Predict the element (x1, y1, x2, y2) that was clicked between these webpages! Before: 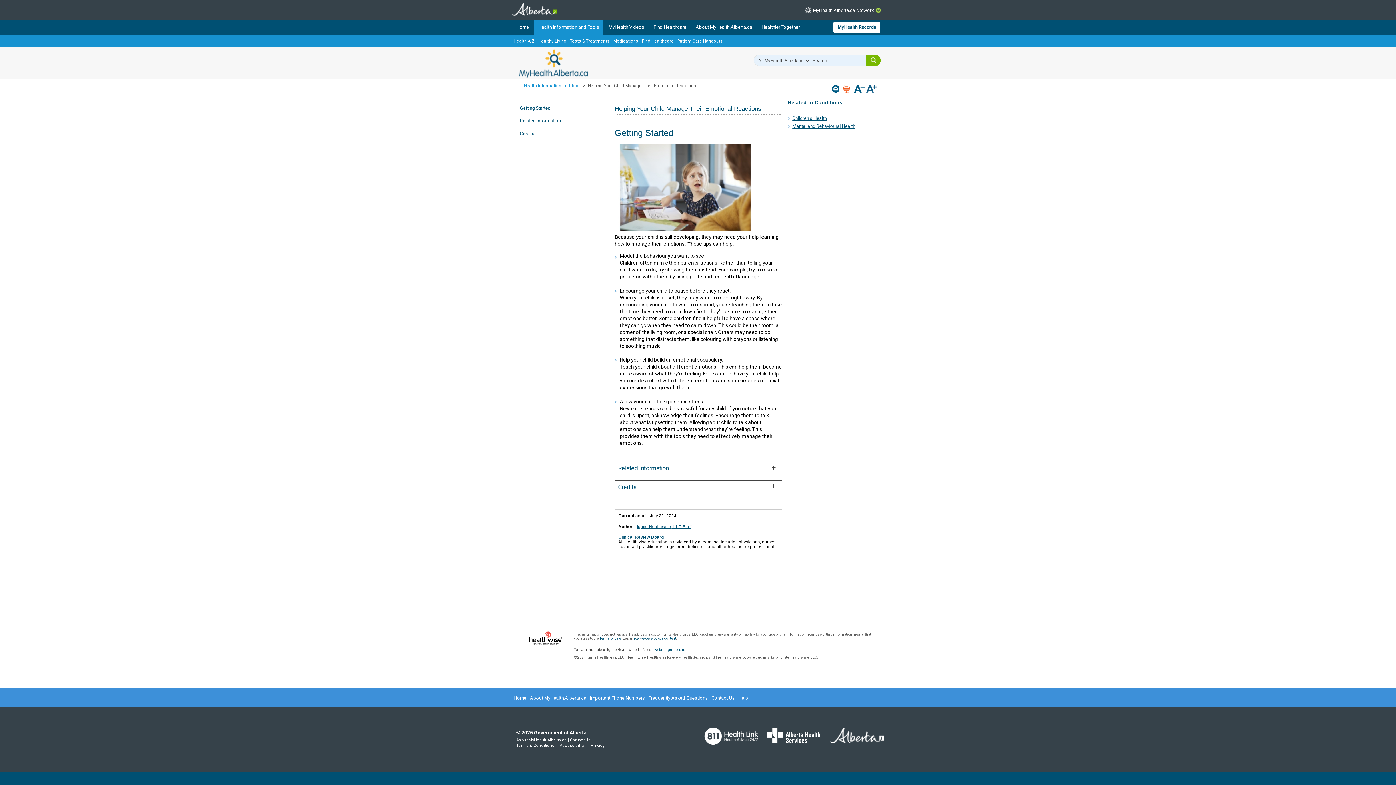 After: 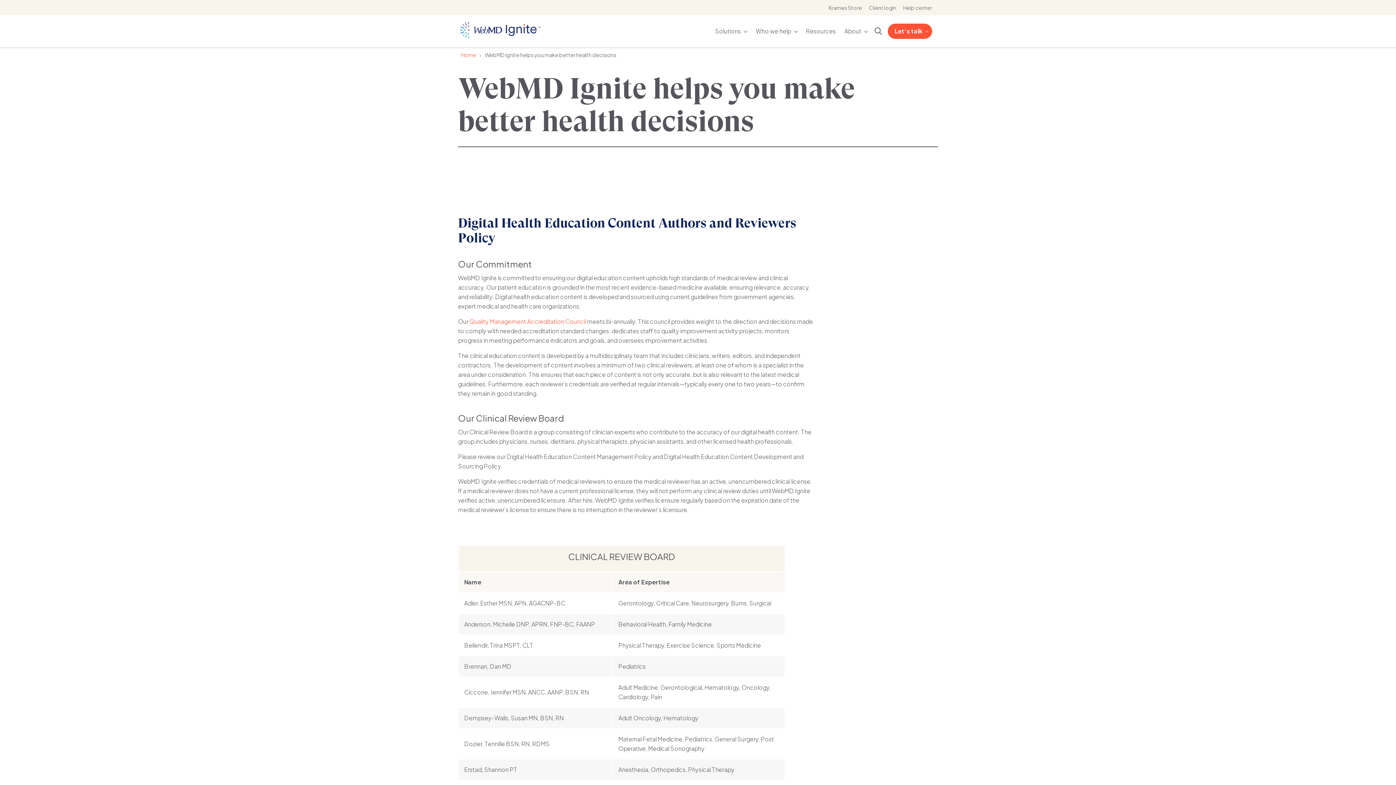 Action: bbox: (525, 629, 566, 648)